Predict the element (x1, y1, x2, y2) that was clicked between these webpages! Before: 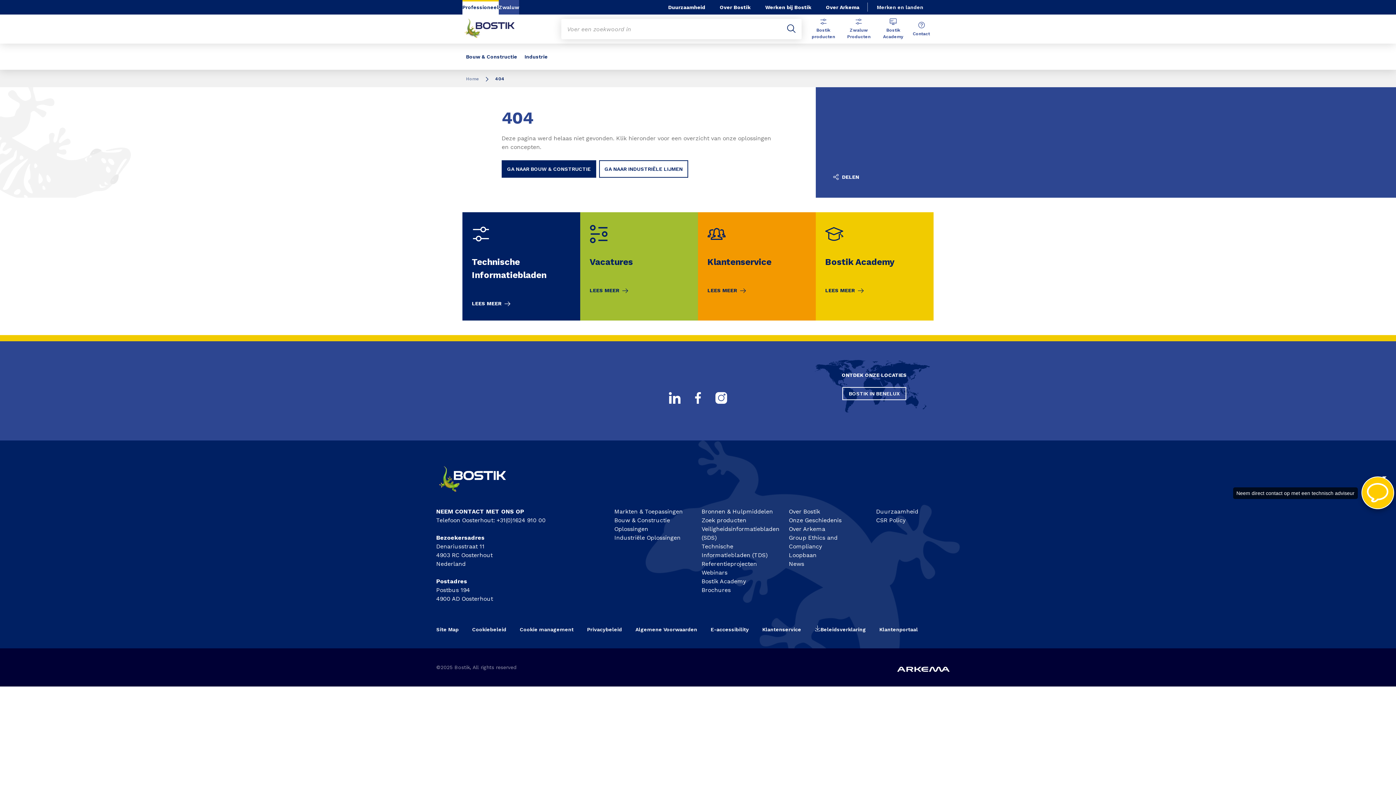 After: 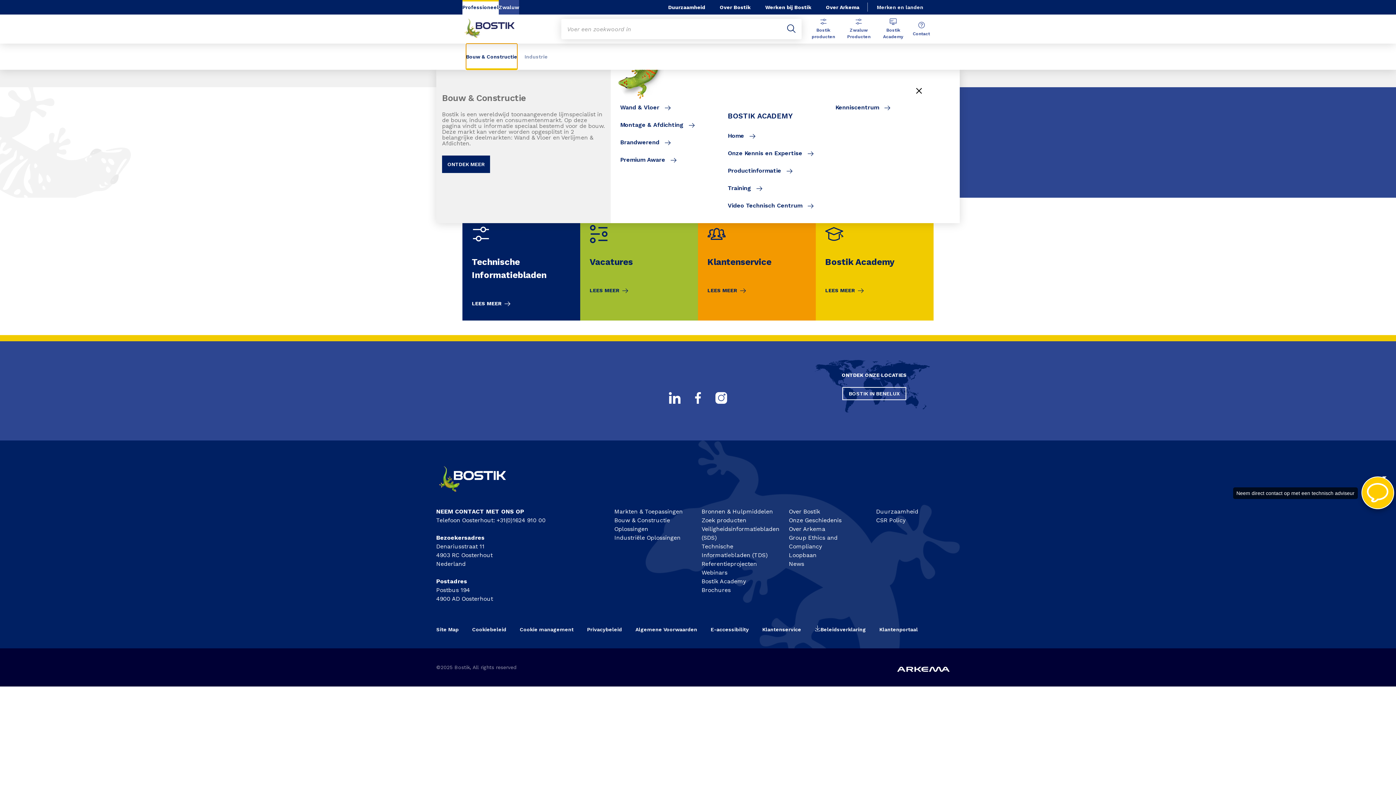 Action: bbox: (466, 43, 517, 69) label: Bouw & Constructie